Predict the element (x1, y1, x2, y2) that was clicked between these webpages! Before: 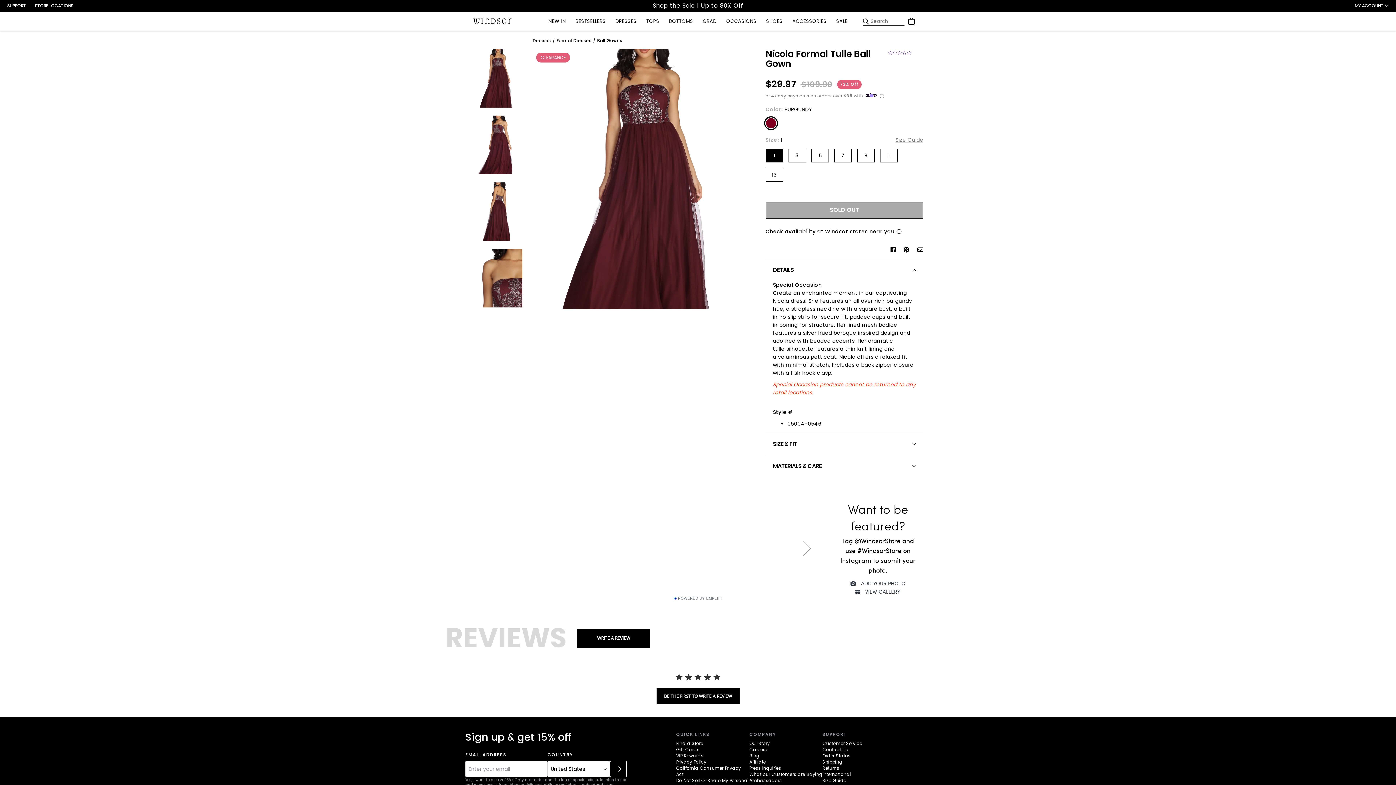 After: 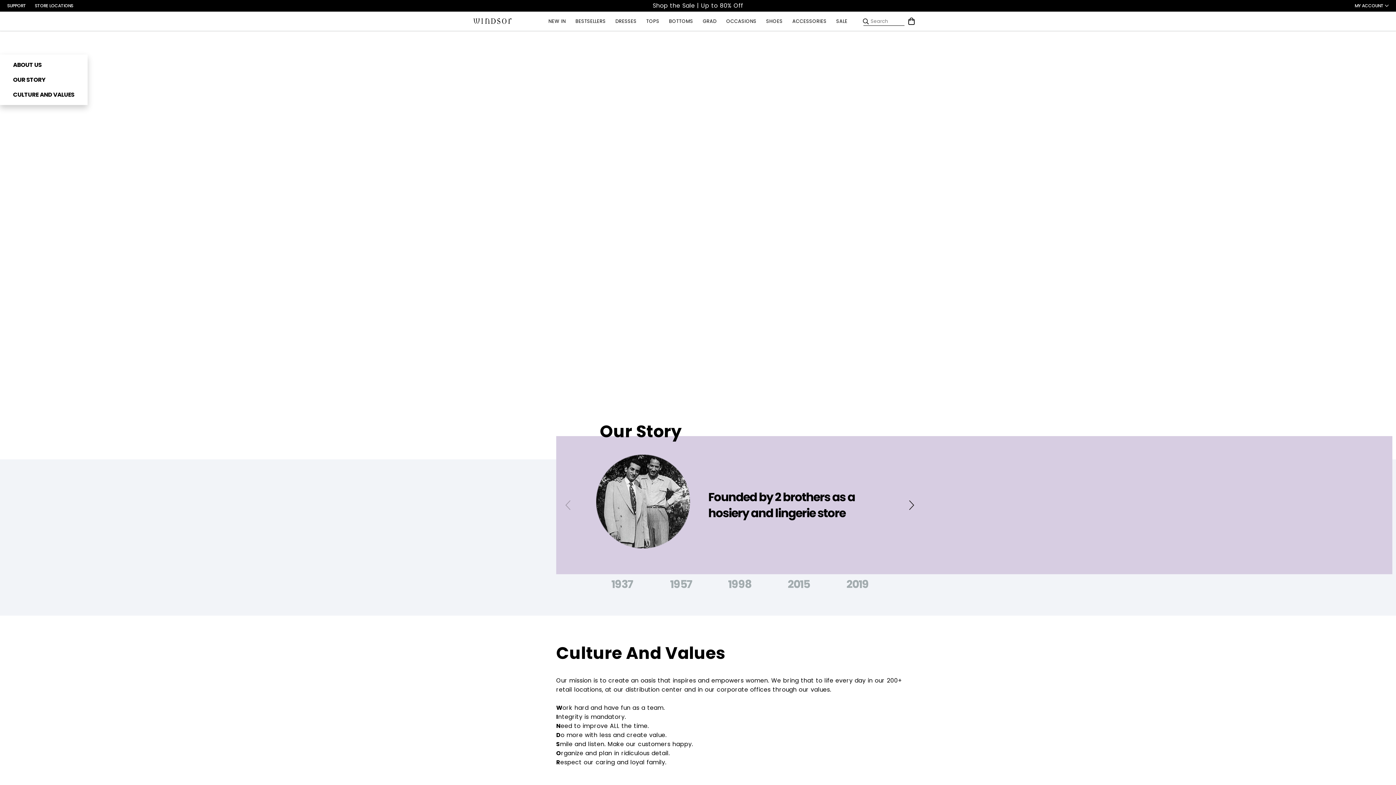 Action: label: Our Story bbox: (749, 548, 769, 554)